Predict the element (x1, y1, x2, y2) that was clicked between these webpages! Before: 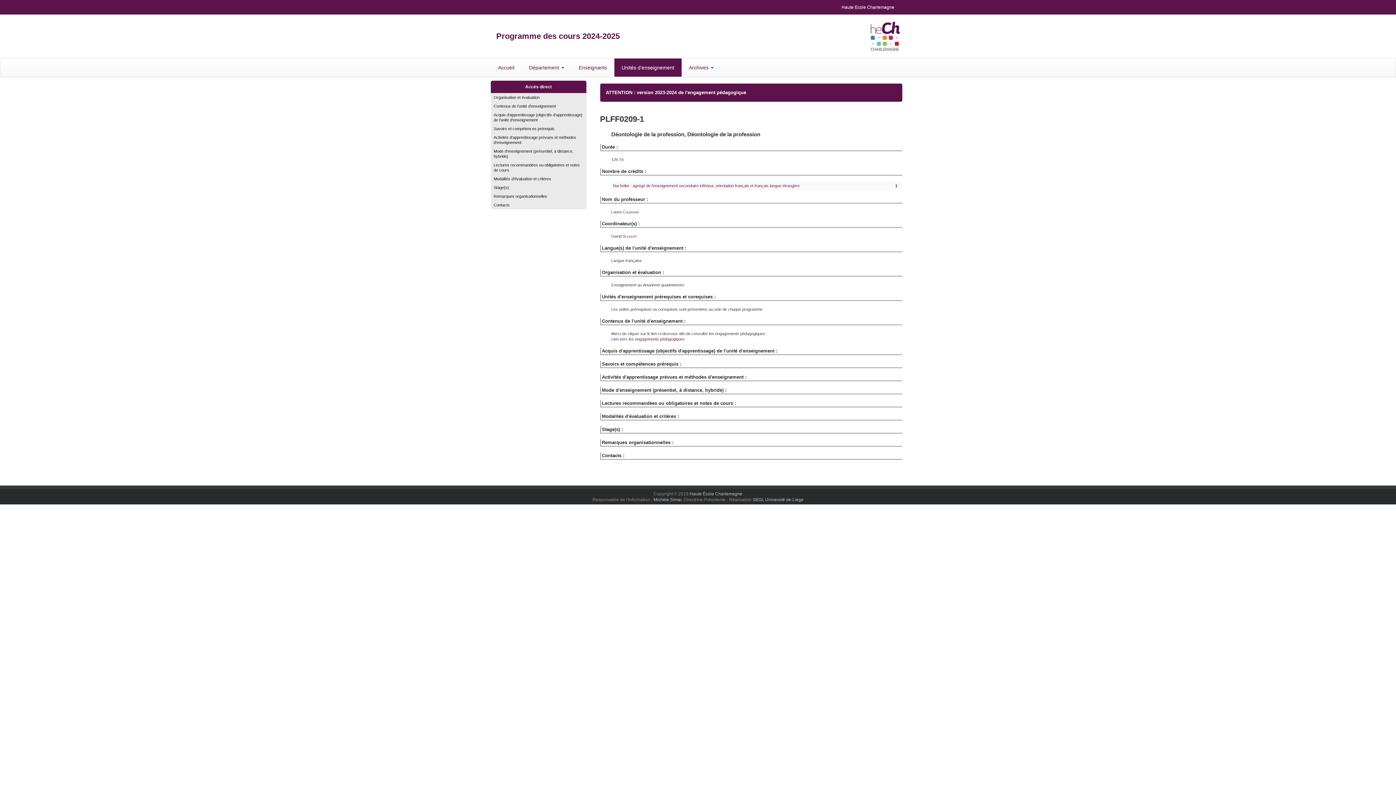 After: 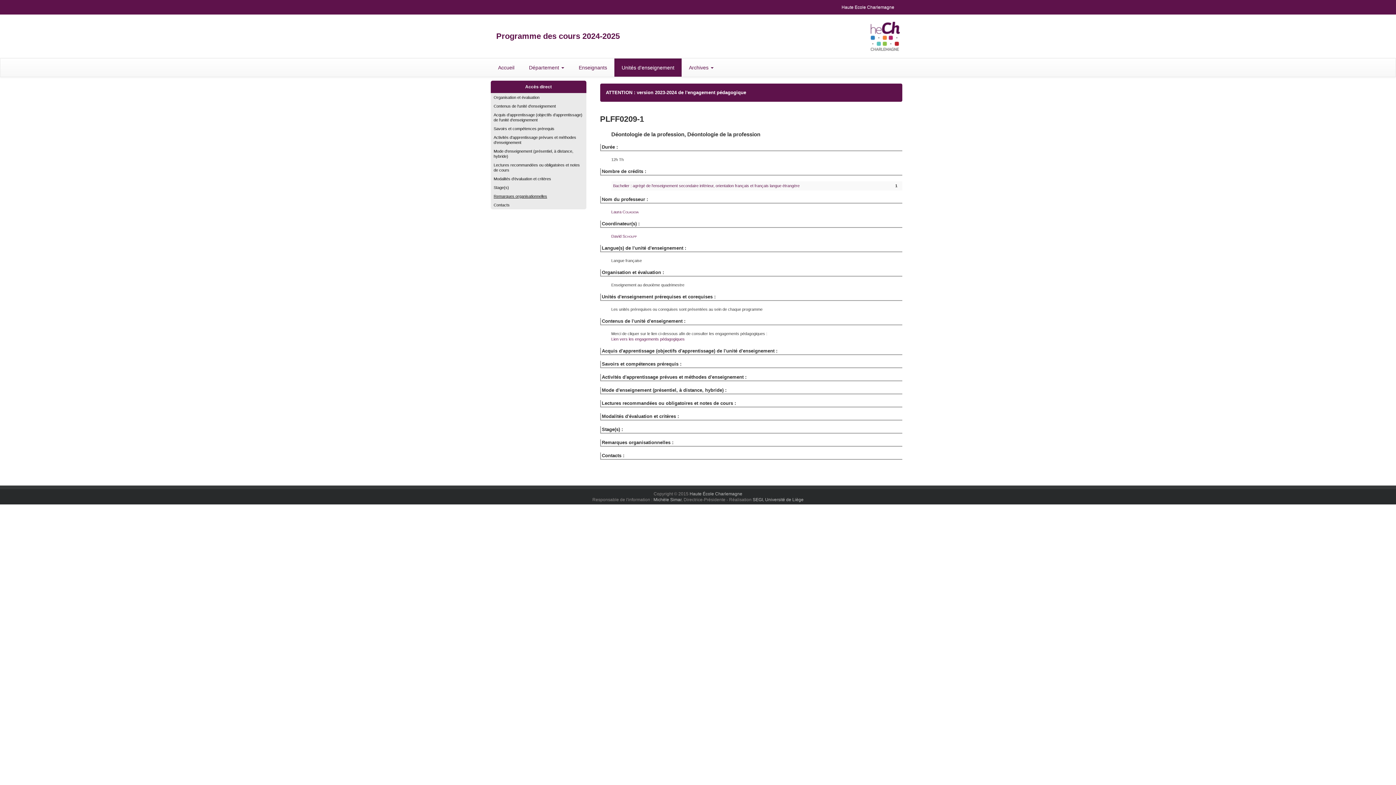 Action: label: Remarques organisationnelles bbox: (490, 192, 586, 200)